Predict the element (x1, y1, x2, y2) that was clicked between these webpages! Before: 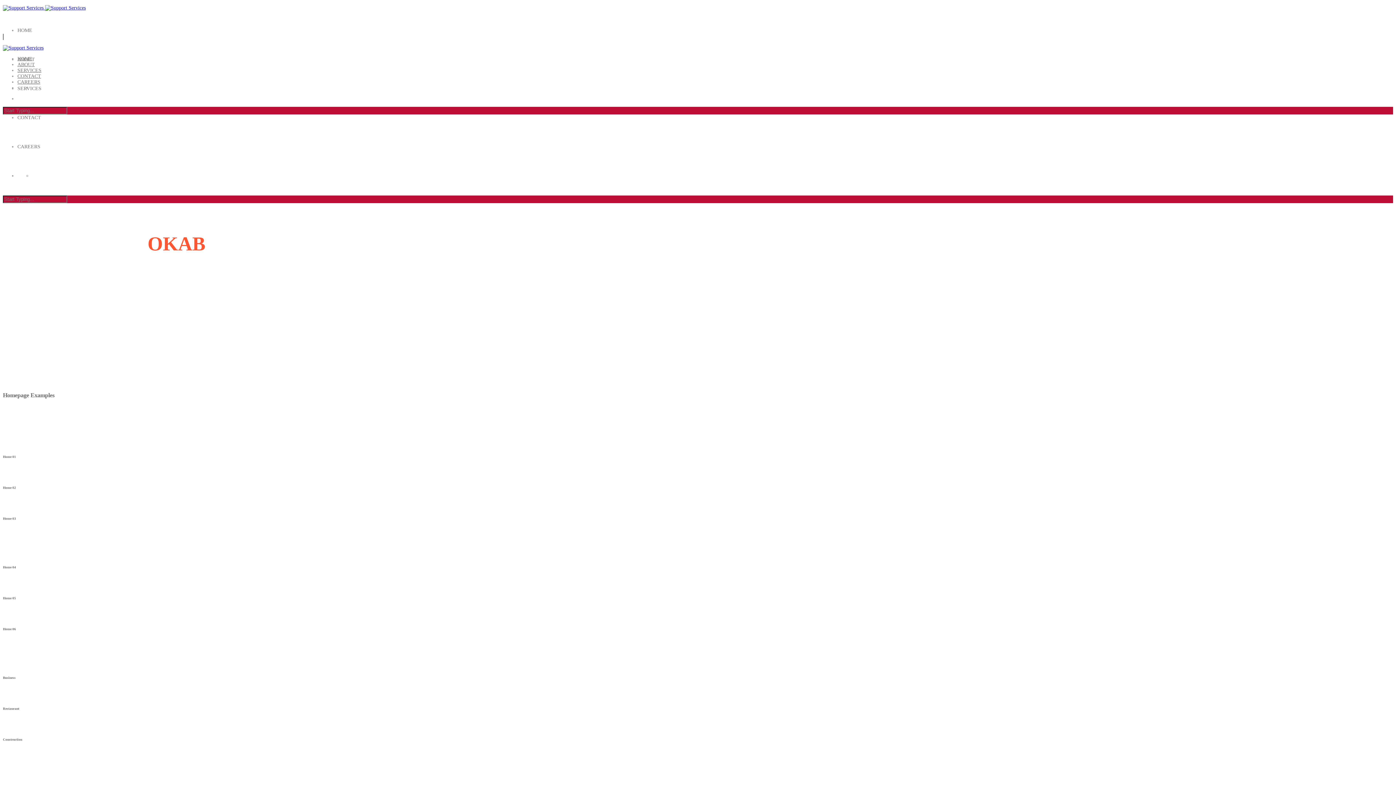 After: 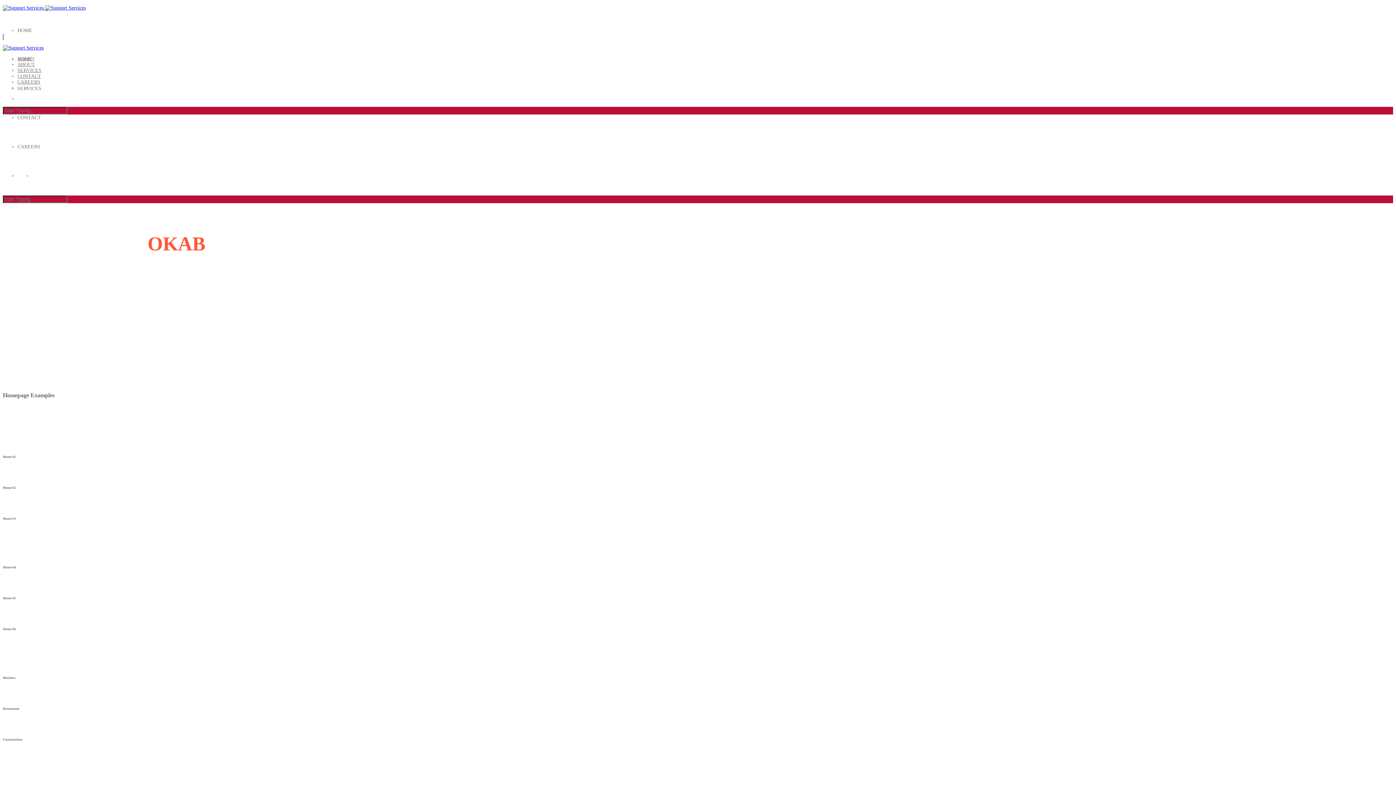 Action: bbox: (17, 79, 40, 84) label: CAREERS